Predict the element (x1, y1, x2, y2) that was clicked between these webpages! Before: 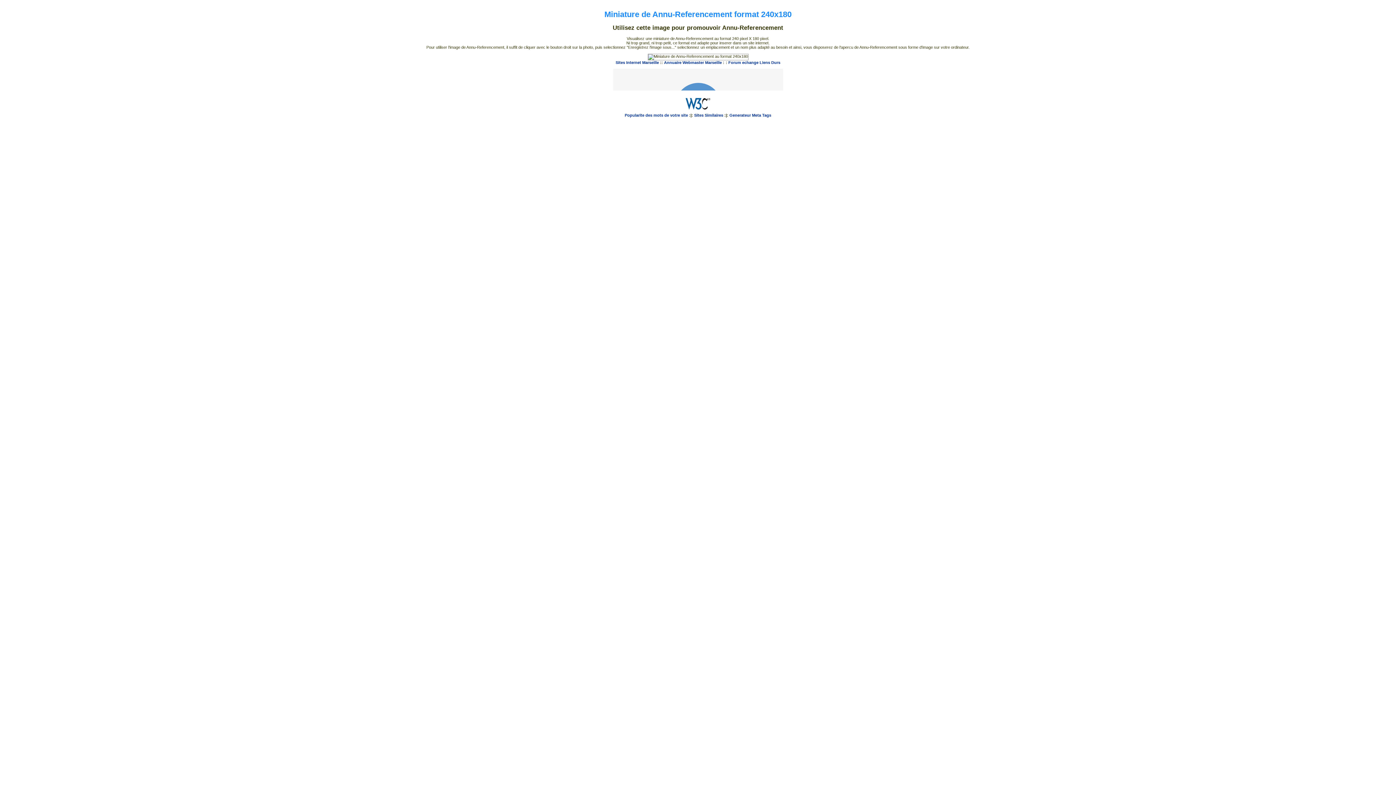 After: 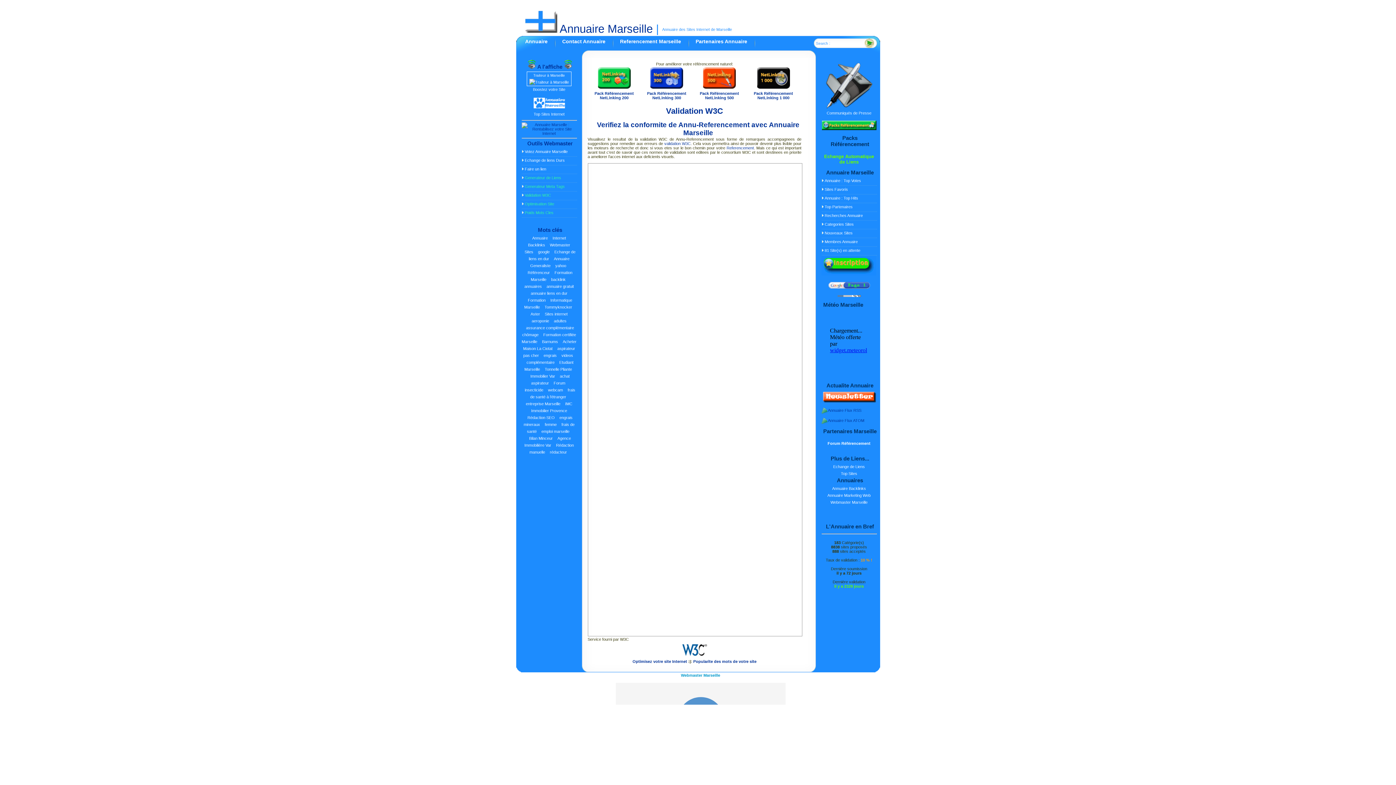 Action: bbox: (685, 108, 711, 113)